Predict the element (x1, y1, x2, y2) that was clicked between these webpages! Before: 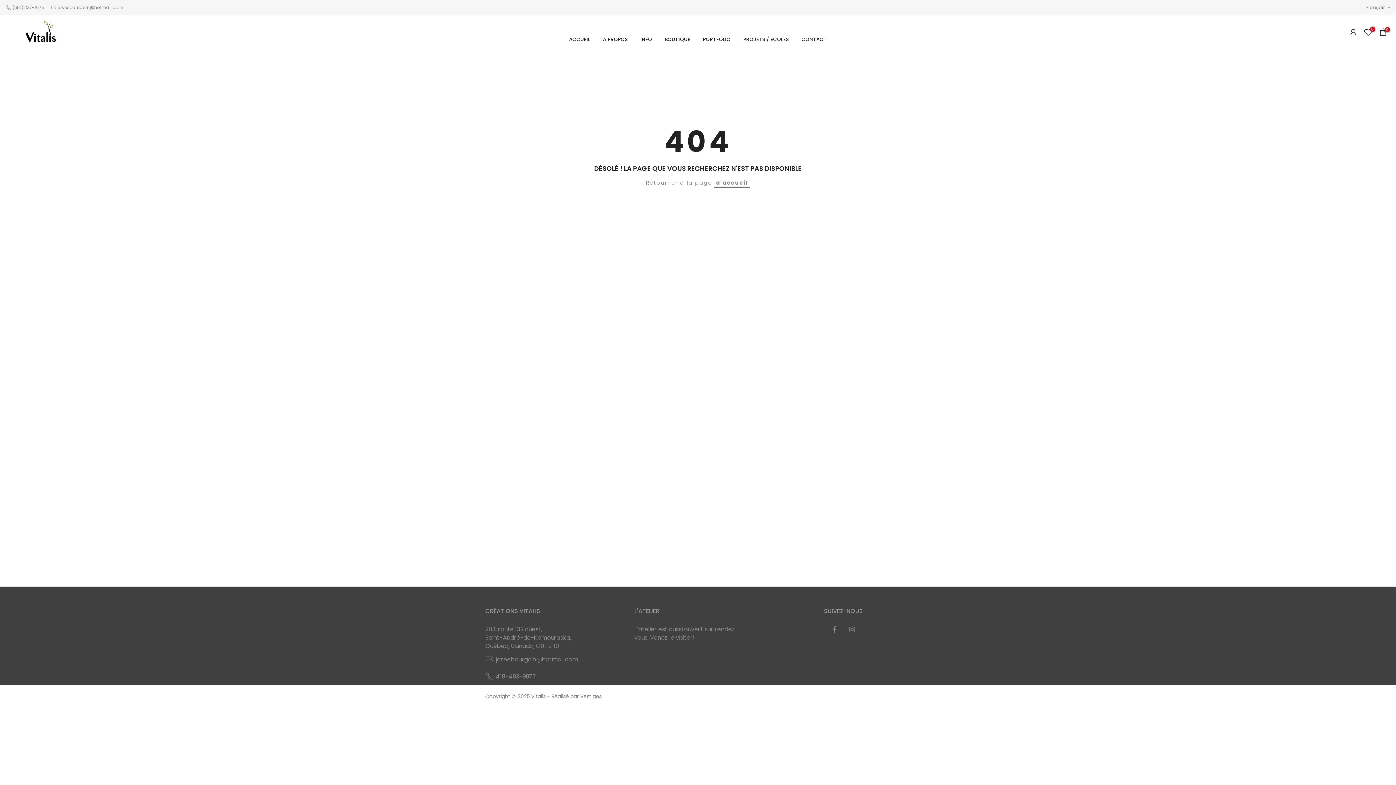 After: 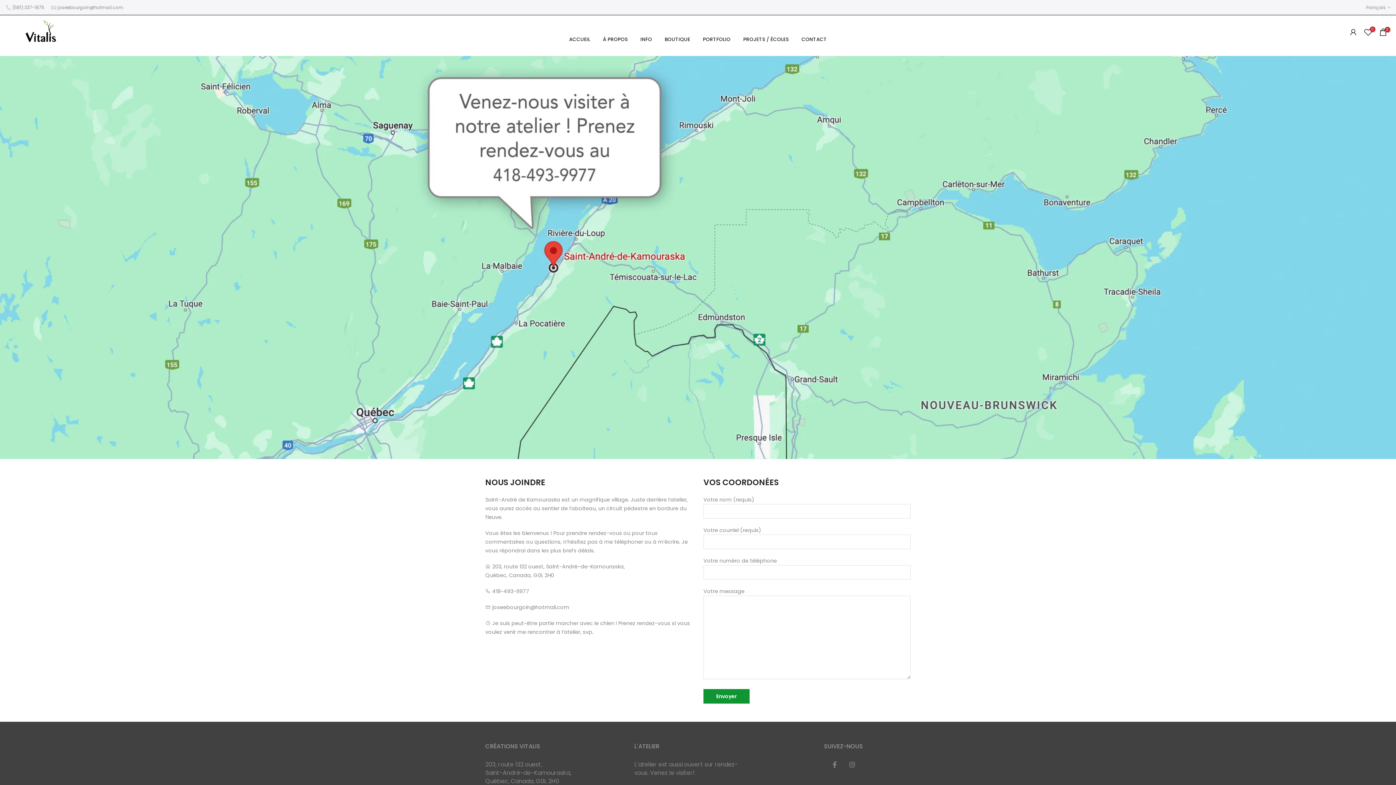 Action: bbox: (795, 35, 833, 43) label: CONTACT